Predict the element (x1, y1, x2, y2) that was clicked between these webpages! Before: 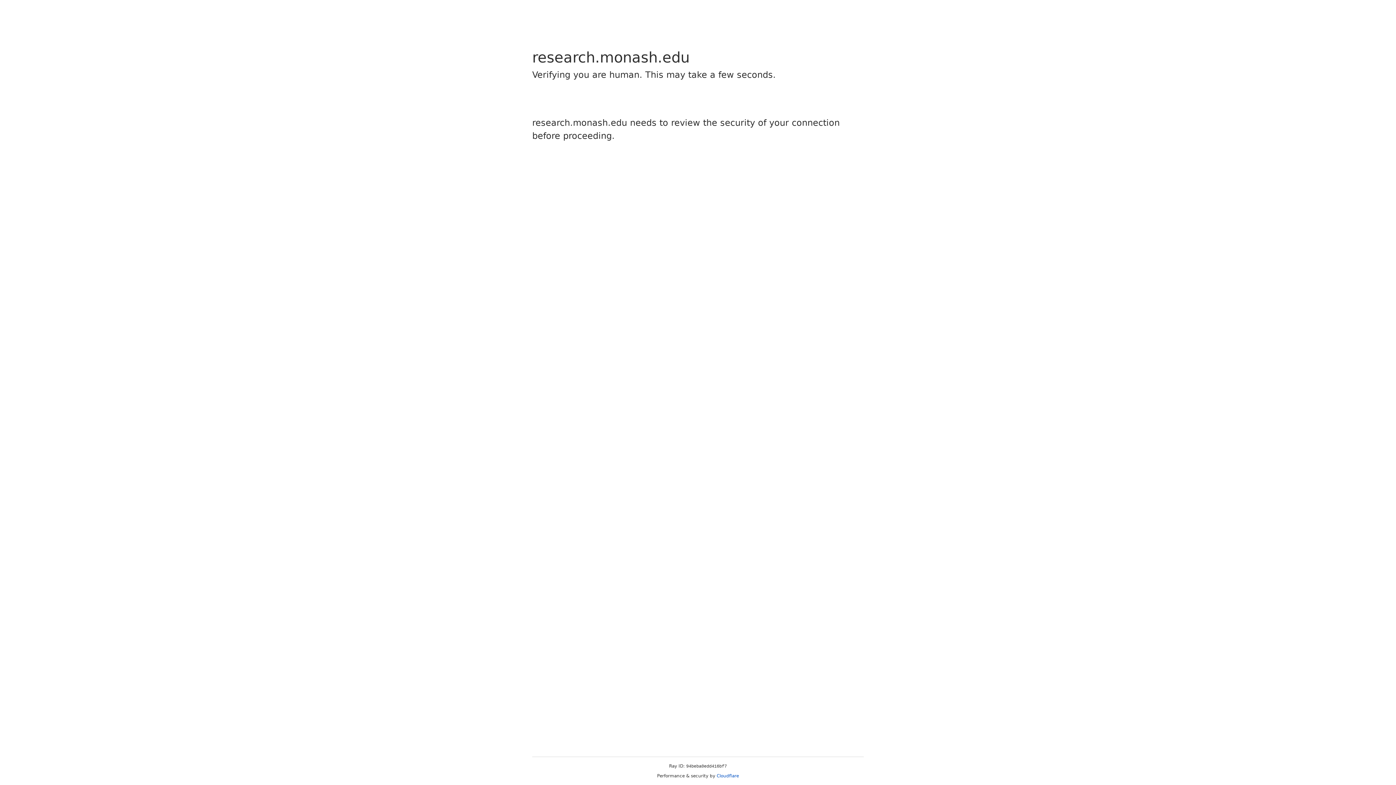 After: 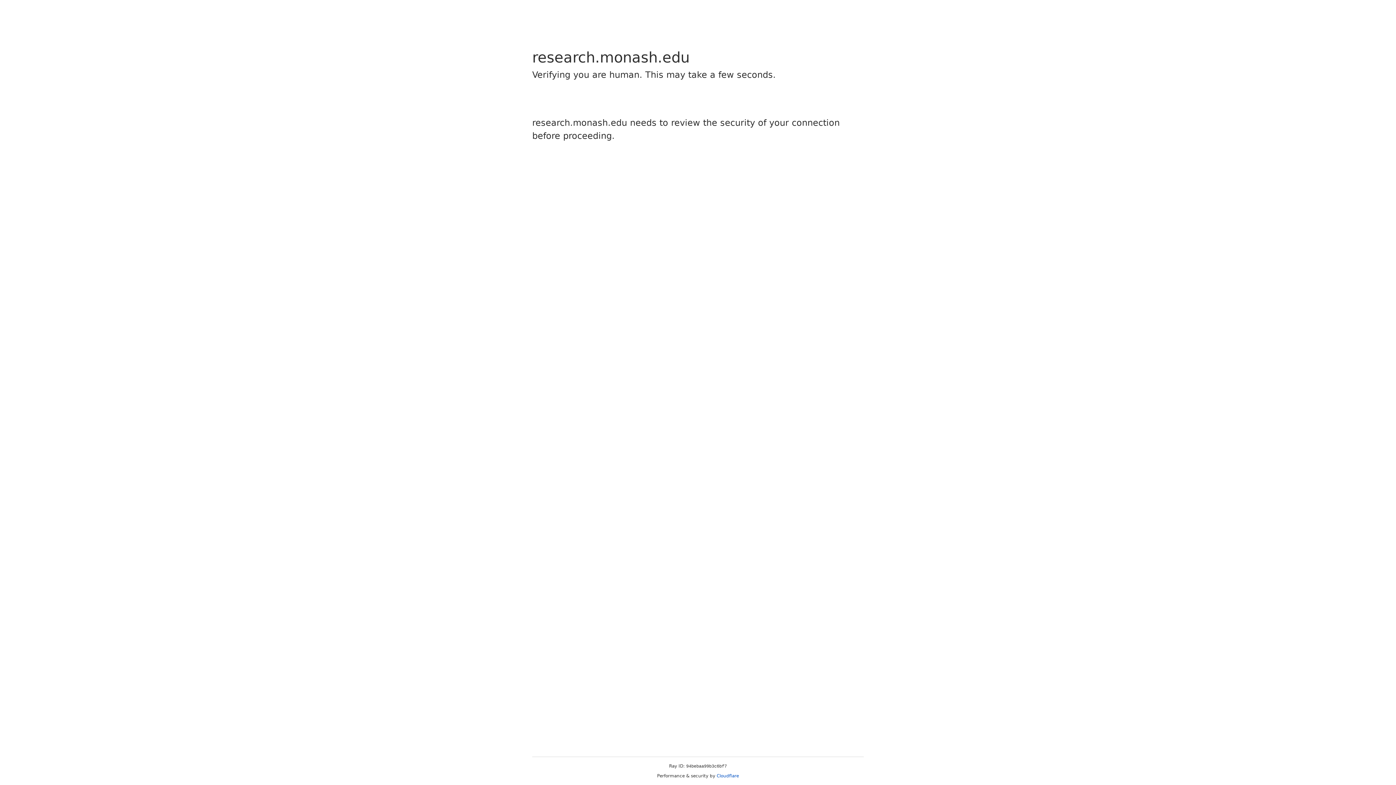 Action: bbox: (716, 773, 739, 778) label: Cloudflare